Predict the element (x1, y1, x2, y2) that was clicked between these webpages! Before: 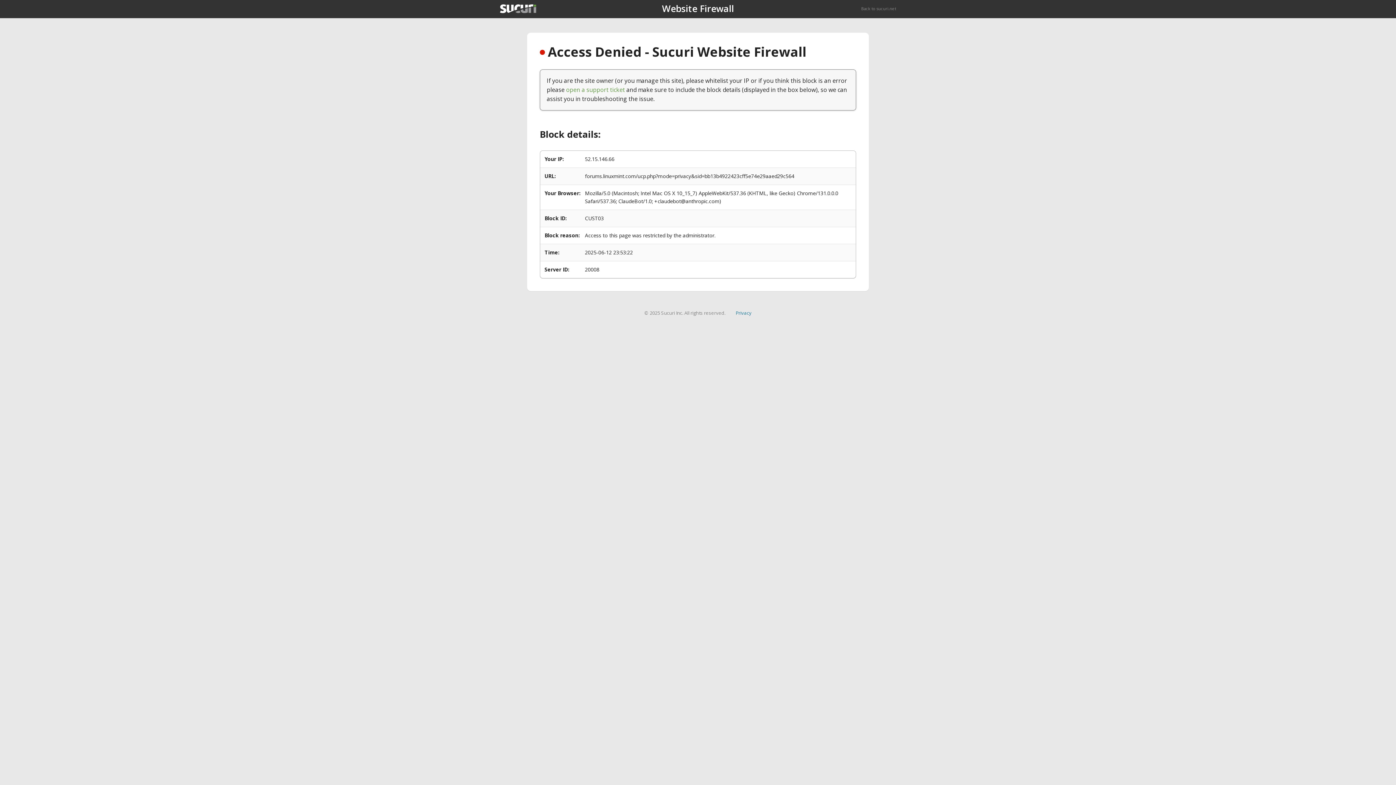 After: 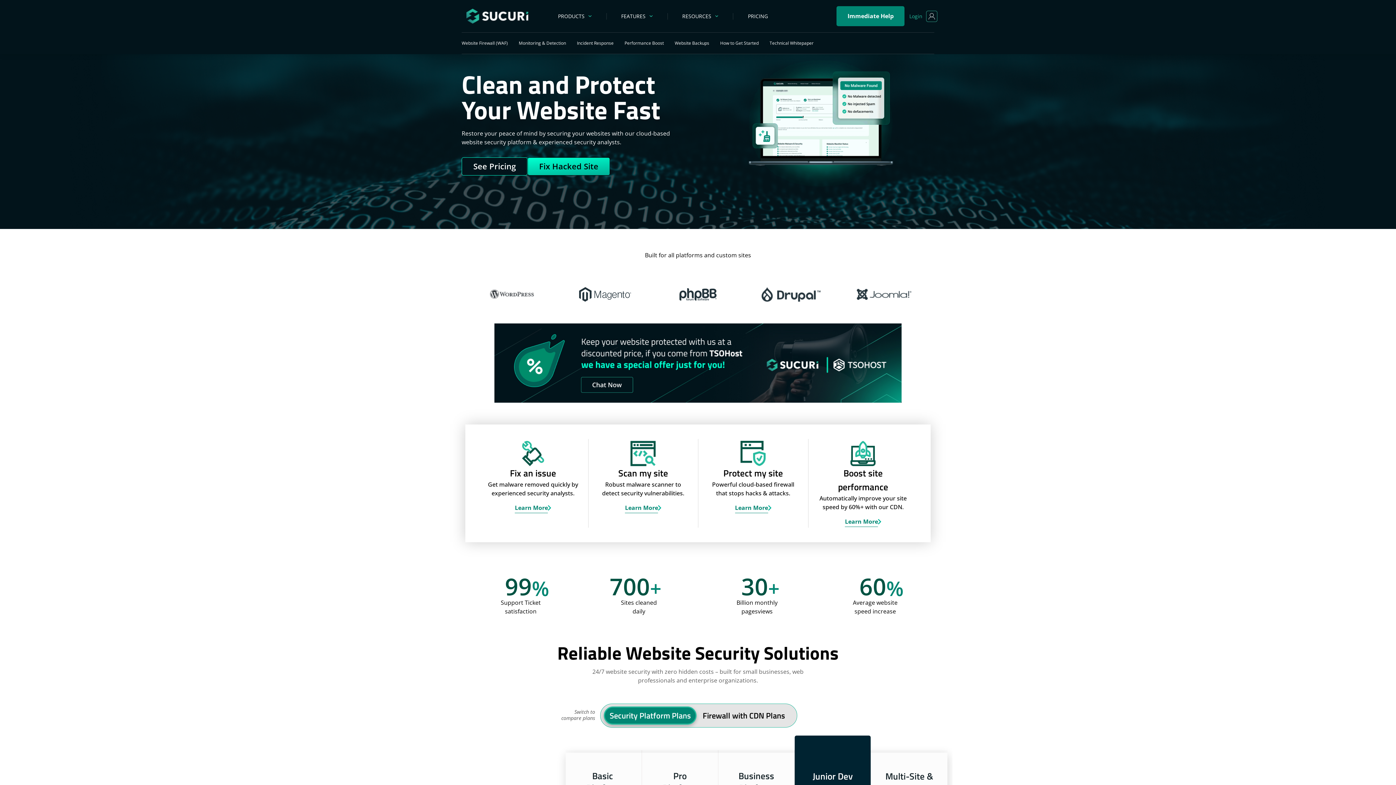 Action: bbox: (500, 4, 536, 13)